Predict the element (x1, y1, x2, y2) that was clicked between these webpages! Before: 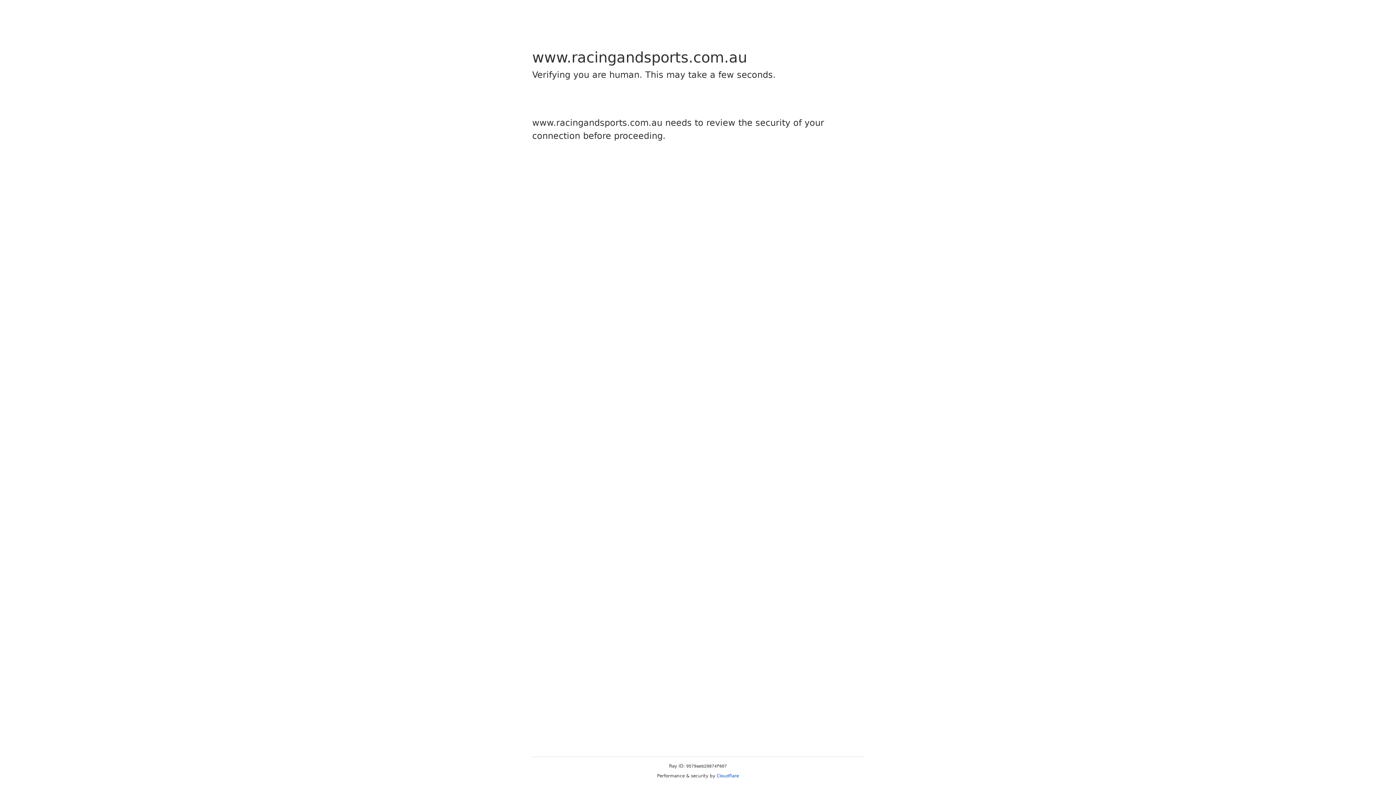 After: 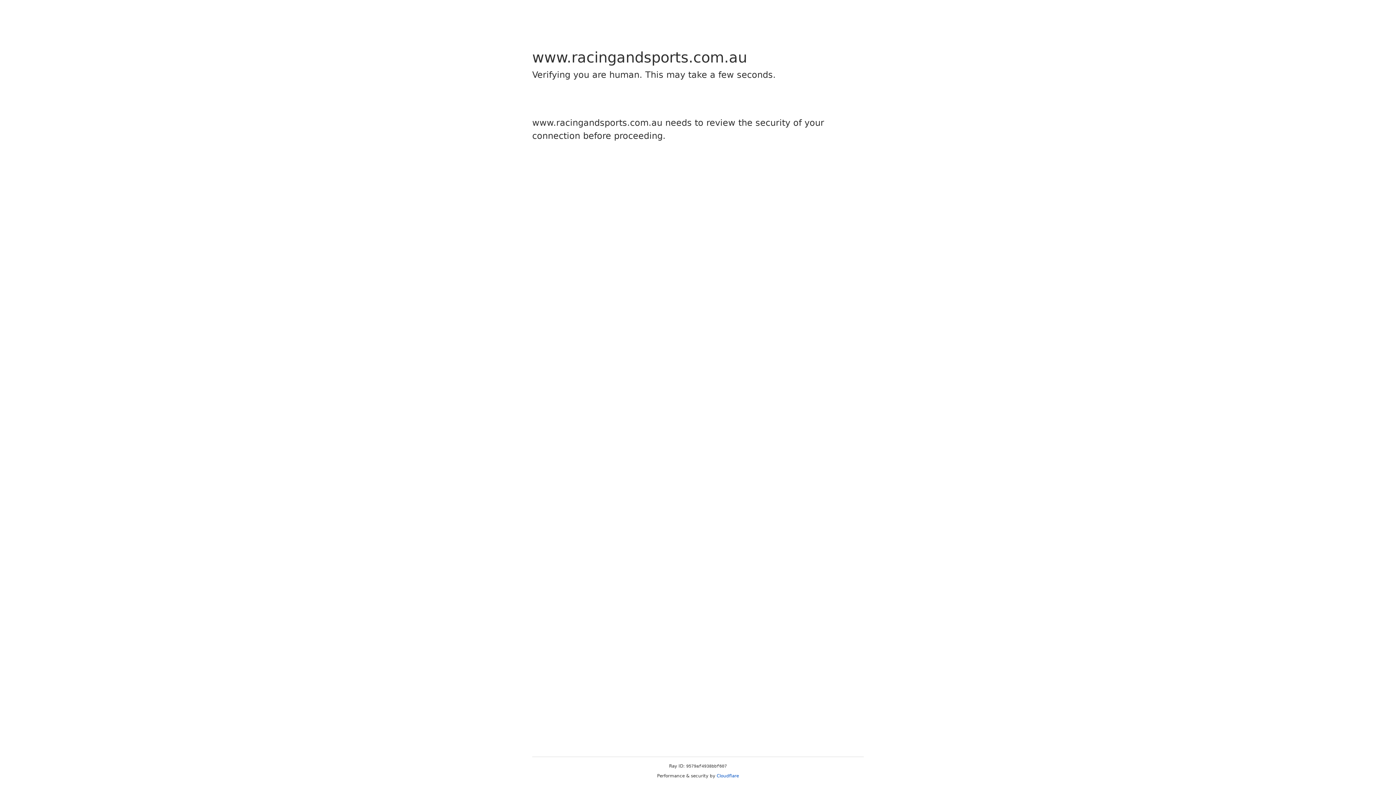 Action: bbox: (716, 773, 739, 778) label: Cloudflare